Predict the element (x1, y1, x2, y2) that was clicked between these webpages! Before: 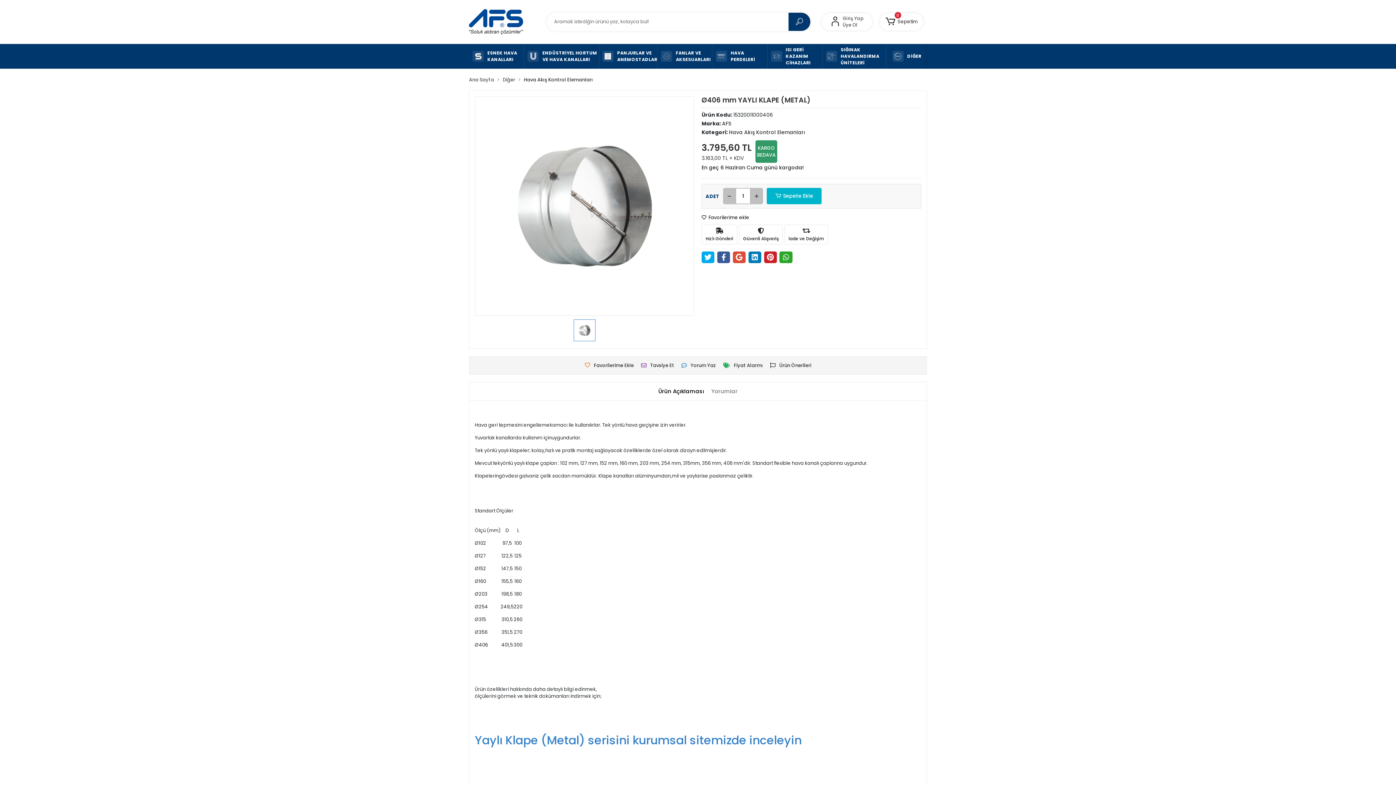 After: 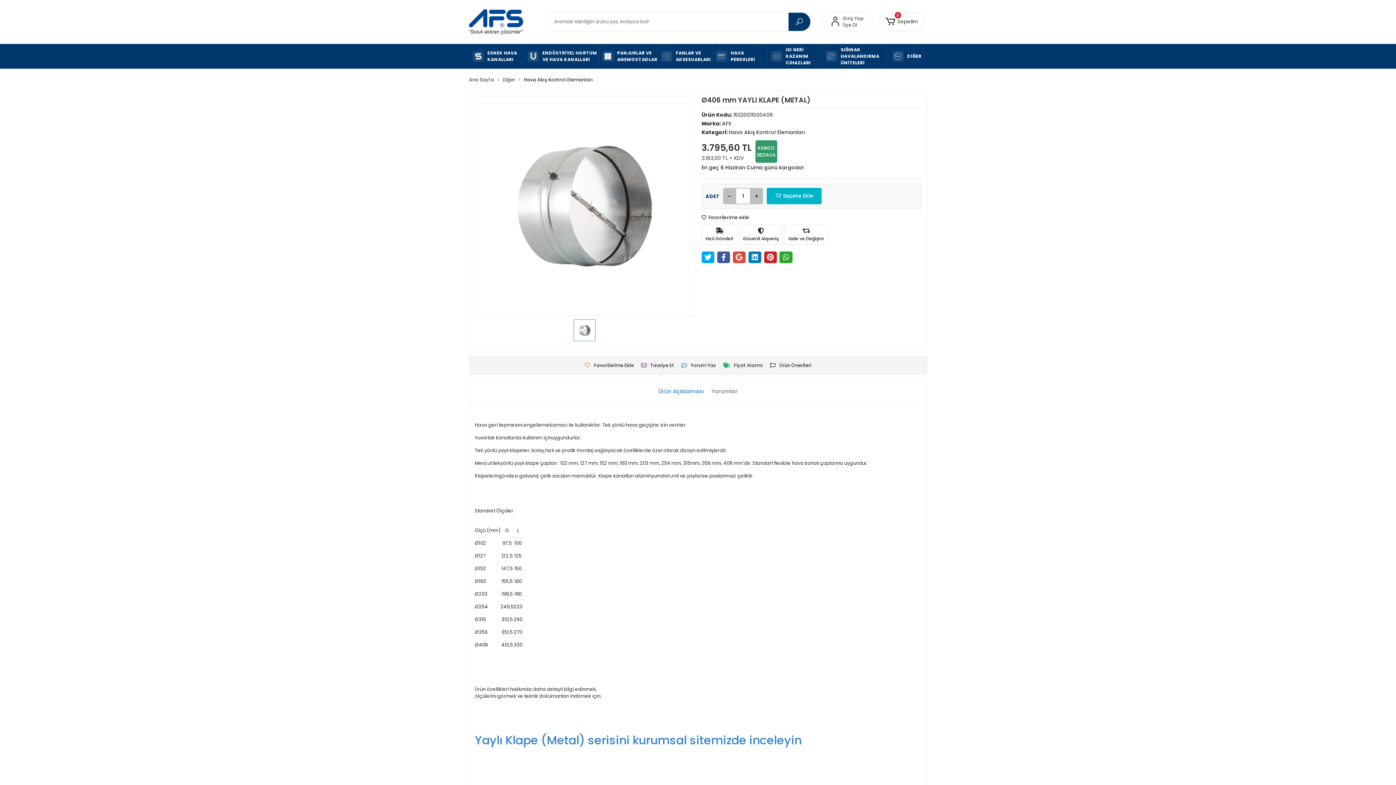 Action: bbox: (658, 384, 704, 399) label: Ürün Açıklaması